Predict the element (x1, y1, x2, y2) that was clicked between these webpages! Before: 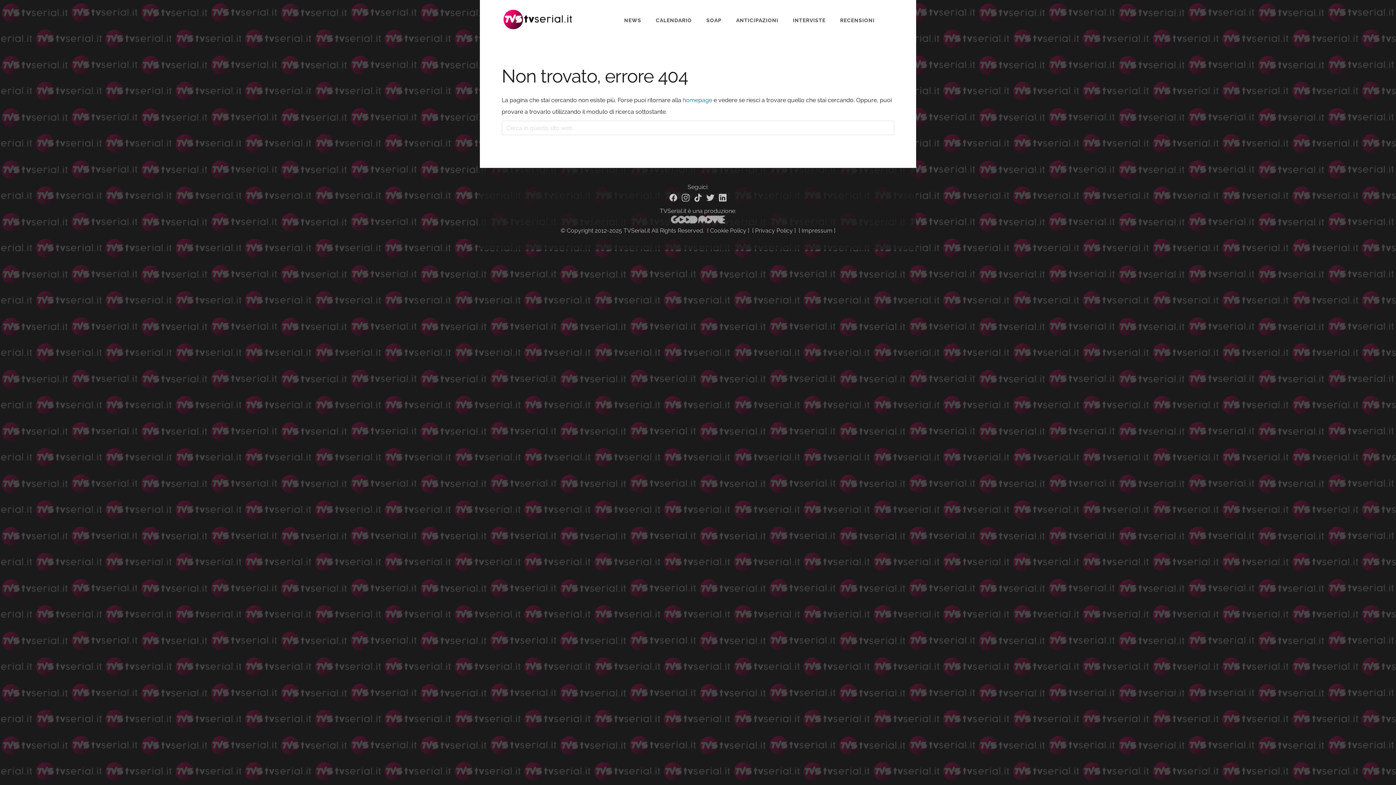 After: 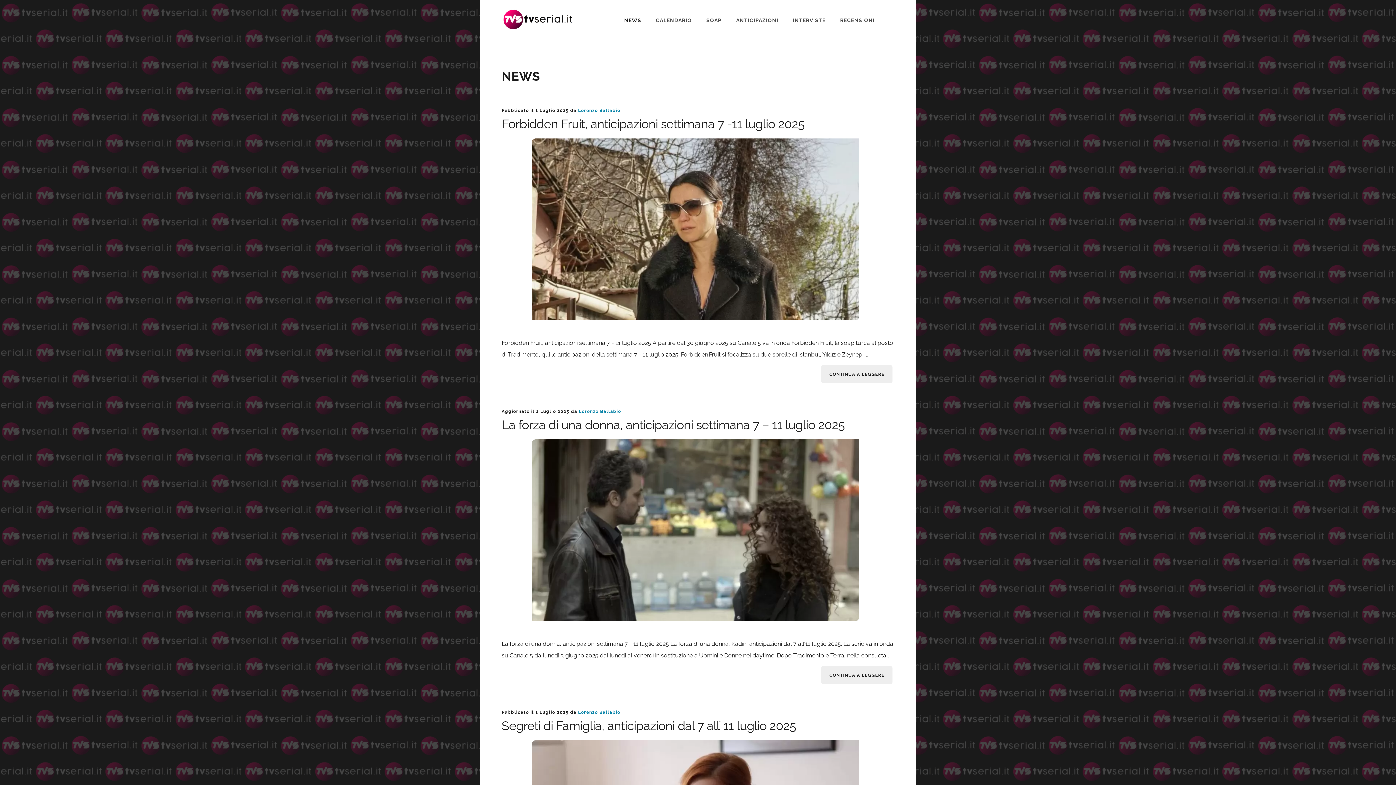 Action: label: NEWS bbox: (624, 5, 641, 36)